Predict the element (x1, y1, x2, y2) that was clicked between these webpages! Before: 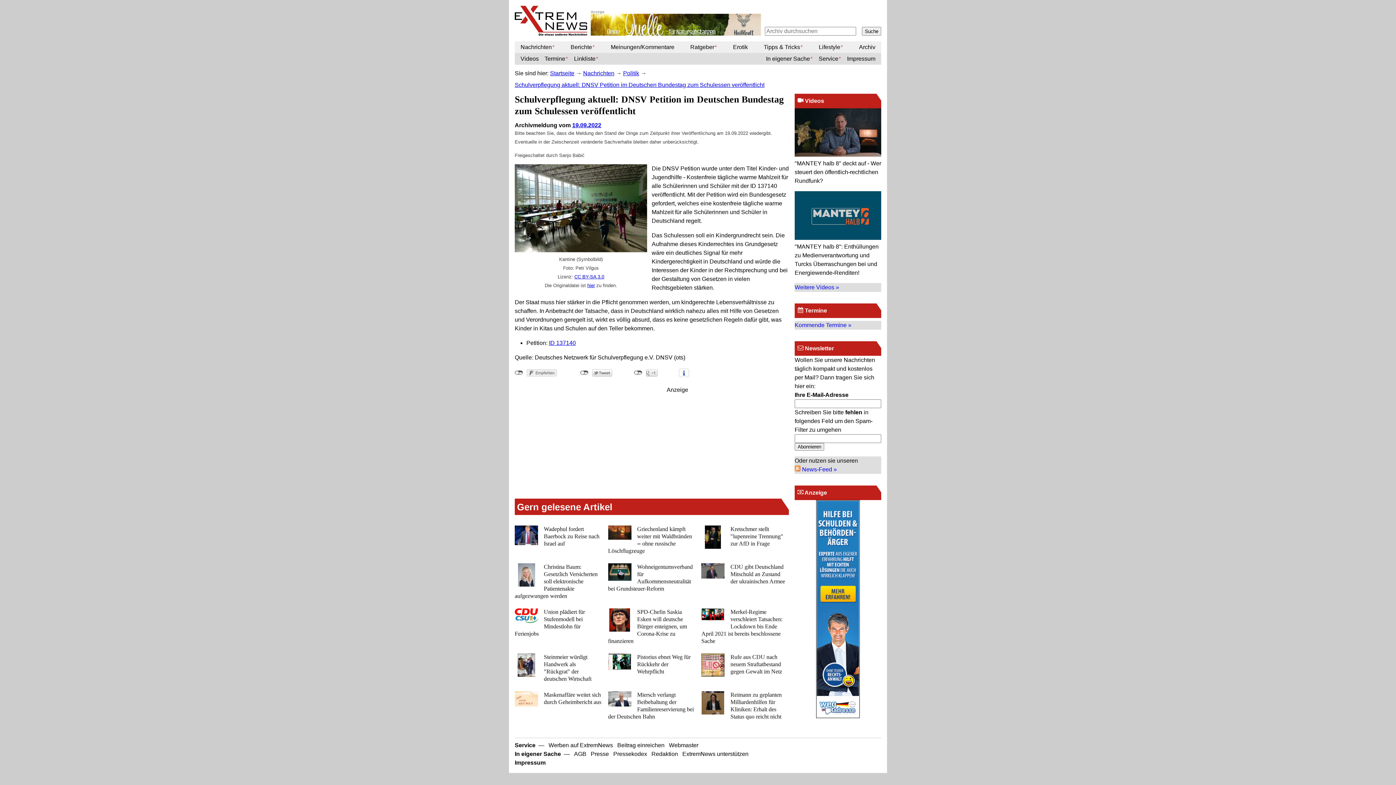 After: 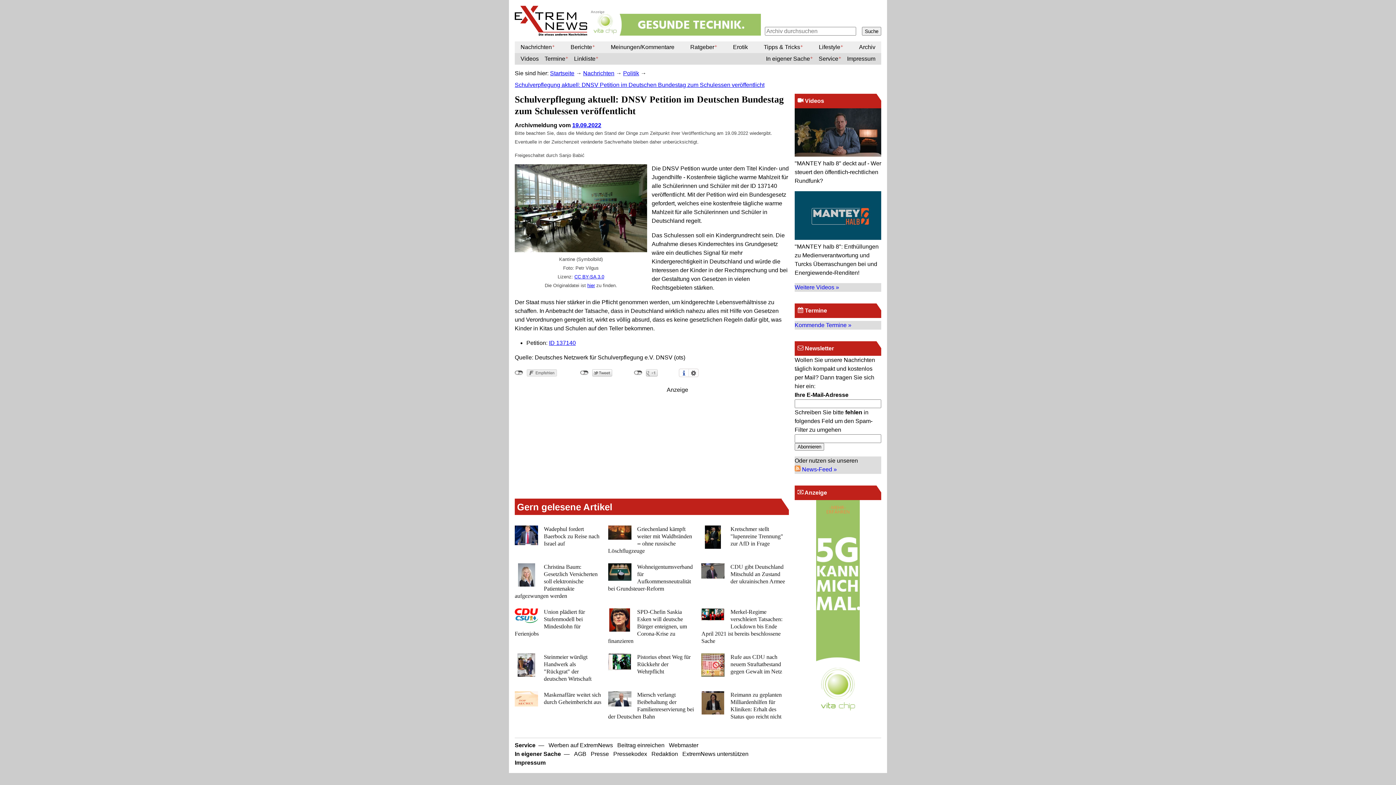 Action: bbox: (514, 79, 764, 90) label: Schulverpflegung aktuell: DNSV Petition im Deutschen Bundestag zum Schulessen veröffentlicht